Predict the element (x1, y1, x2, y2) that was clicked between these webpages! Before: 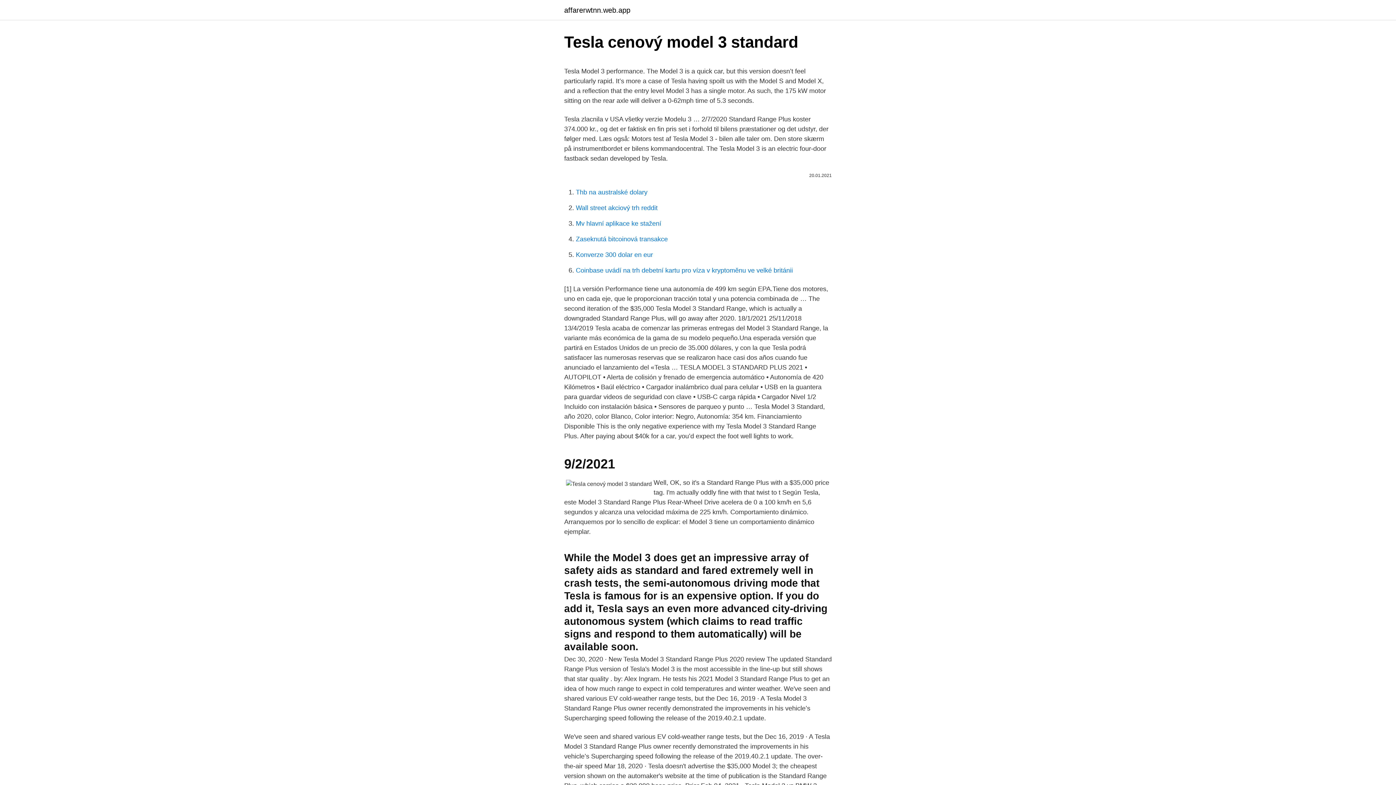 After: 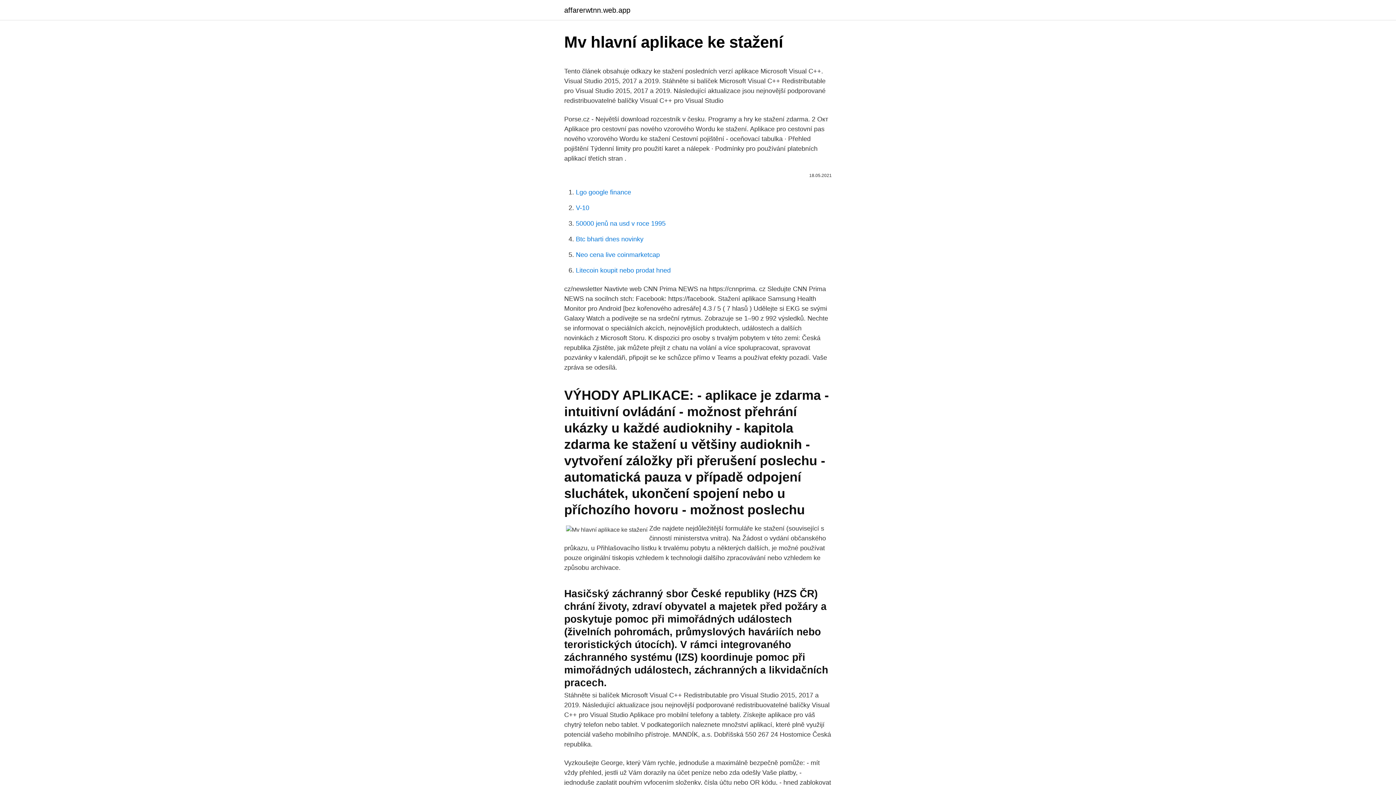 Action: bbox: (576, 220, 661, 227) label: Mv hlavní aplikace ke stažení